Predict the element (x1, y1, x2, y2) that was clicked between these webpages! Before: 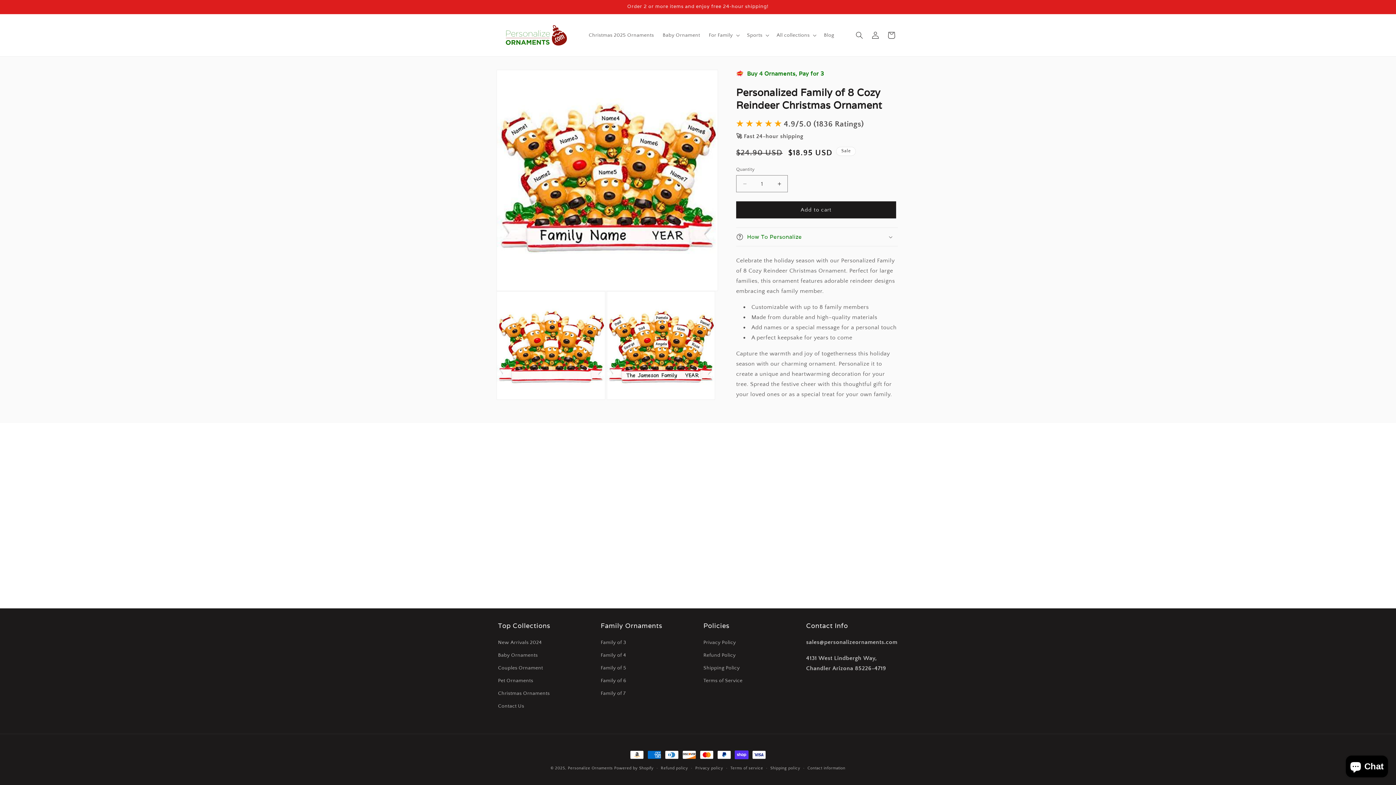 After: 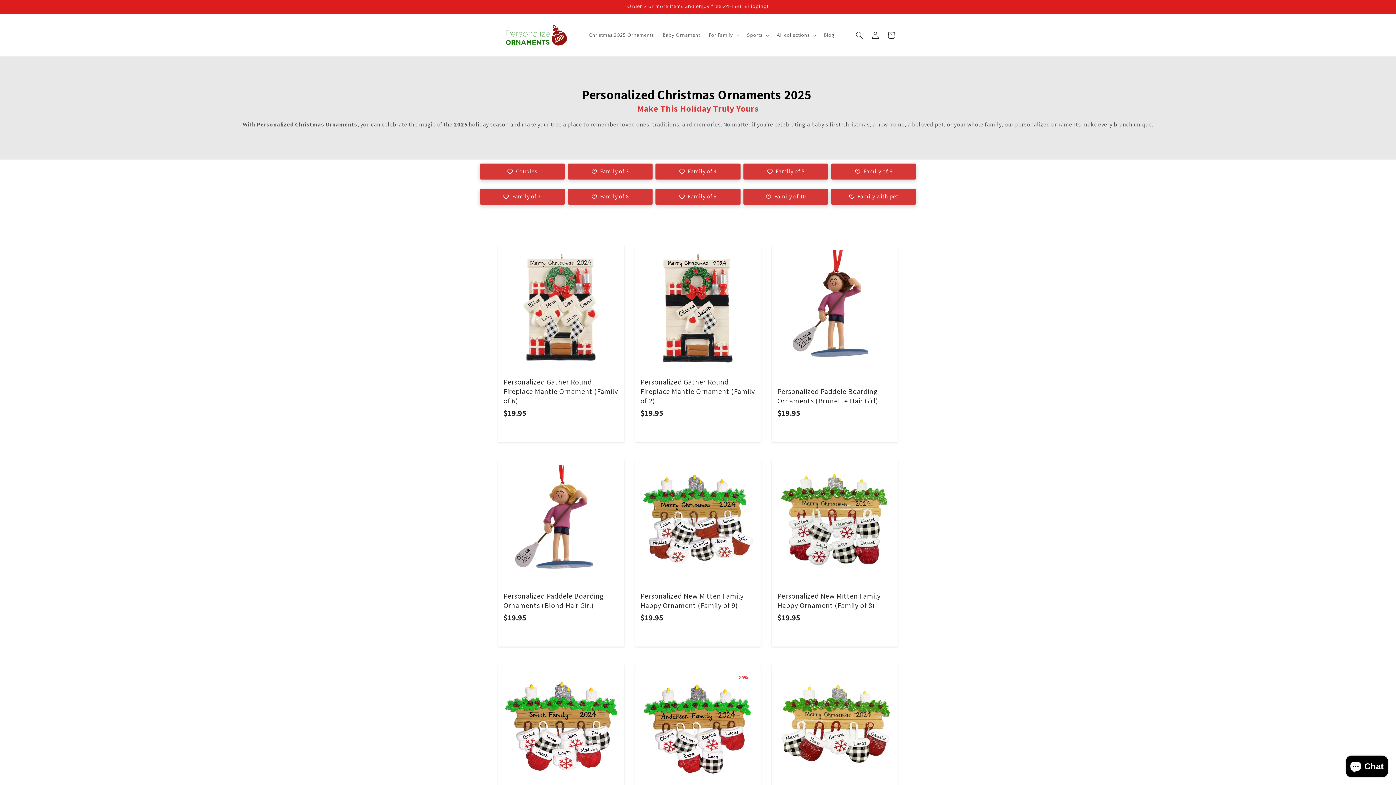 Action: bbox: (584, 27, 658, 42) label: Christmas 2025 Ornaments